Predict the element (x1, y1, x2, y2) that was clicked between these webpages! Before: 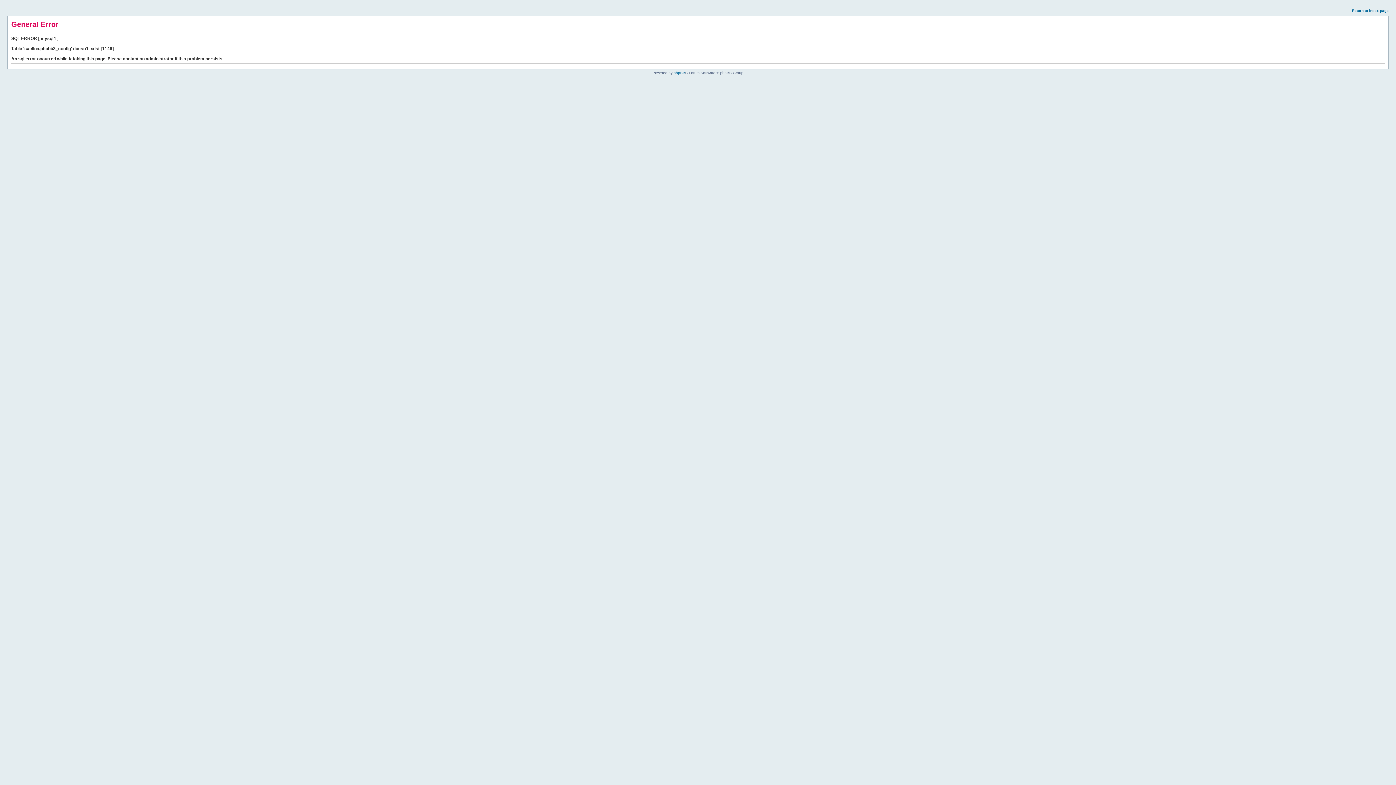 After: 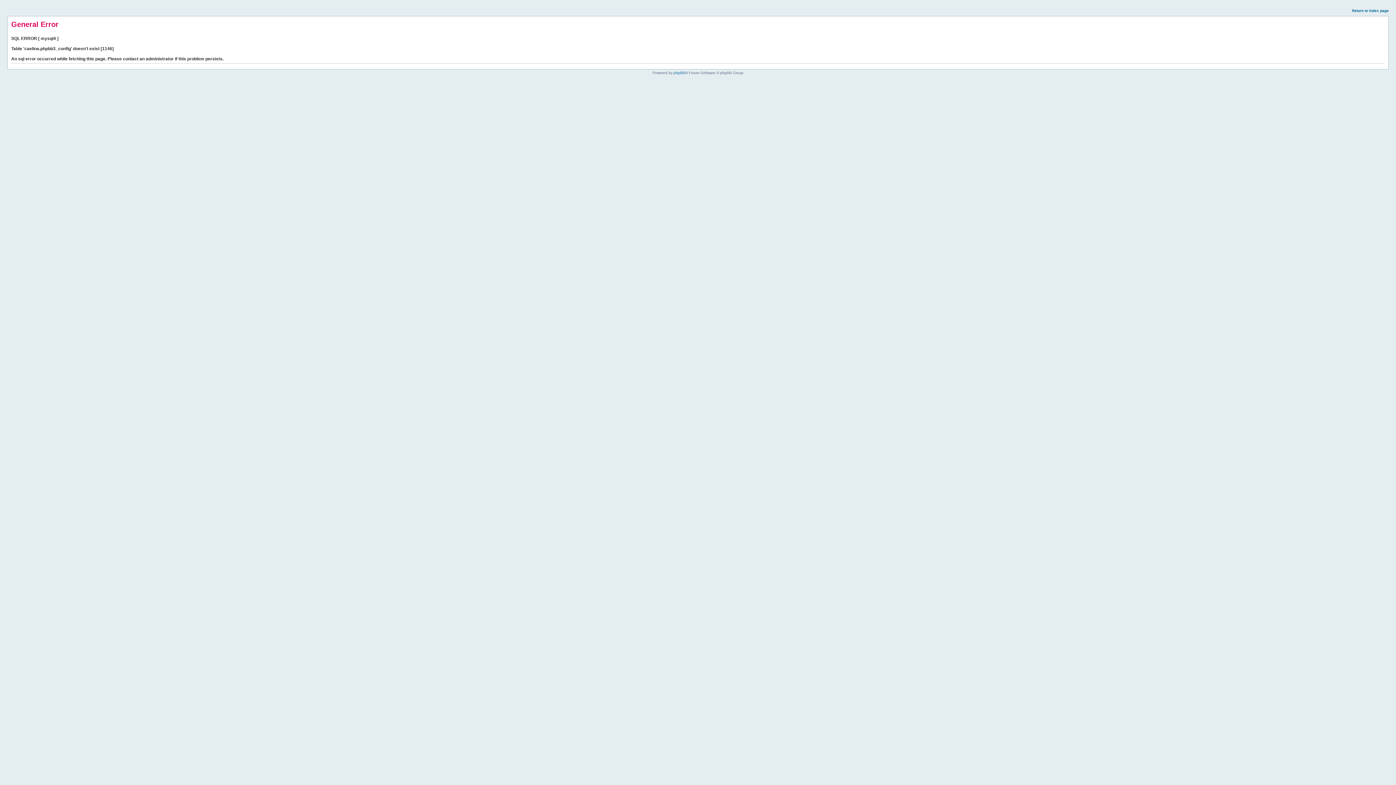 Action: bbox: (1352, 8, 1389, 12) label: Return to index page